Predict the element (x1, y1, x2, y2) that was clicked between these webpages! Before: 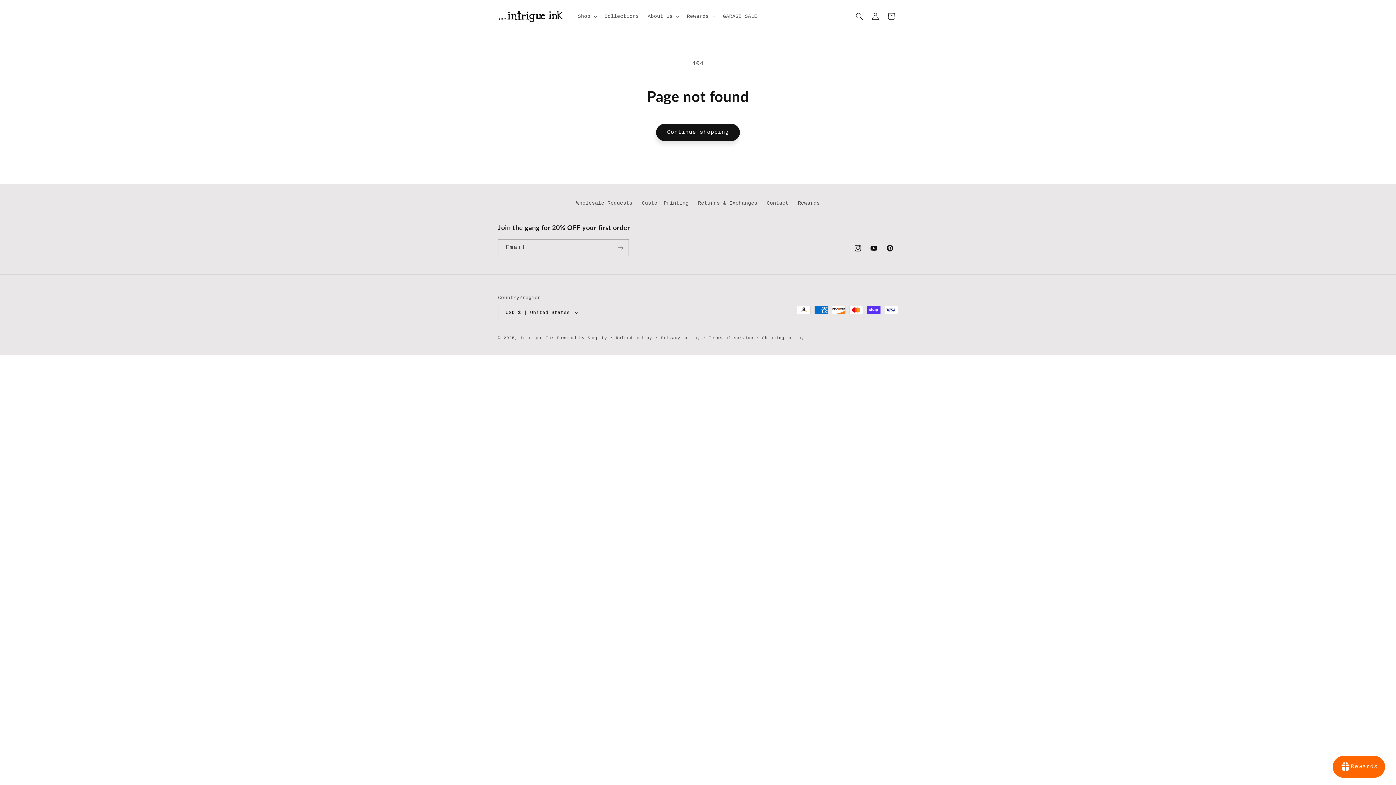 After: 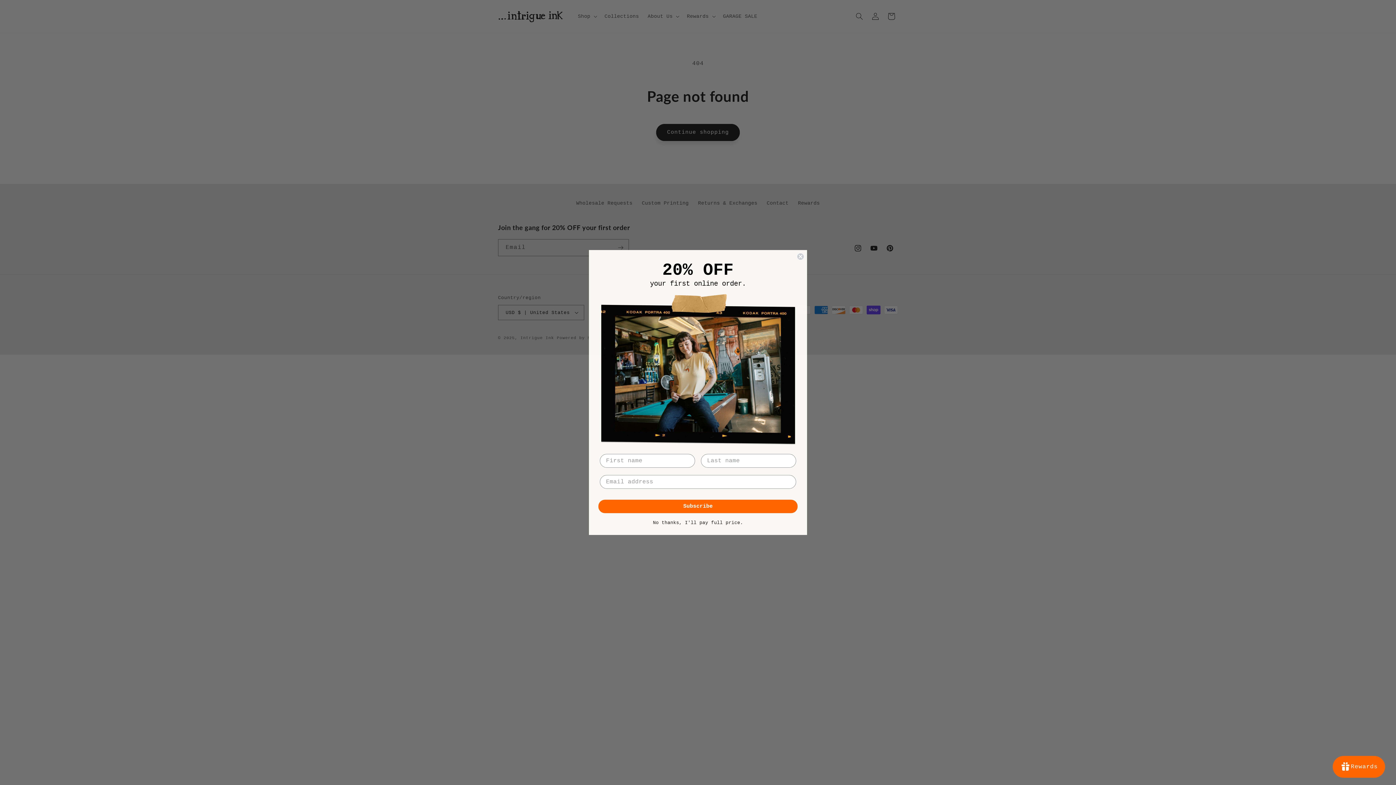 Action: bbox: (498, 305, 584, 320) label: USD $ | United States